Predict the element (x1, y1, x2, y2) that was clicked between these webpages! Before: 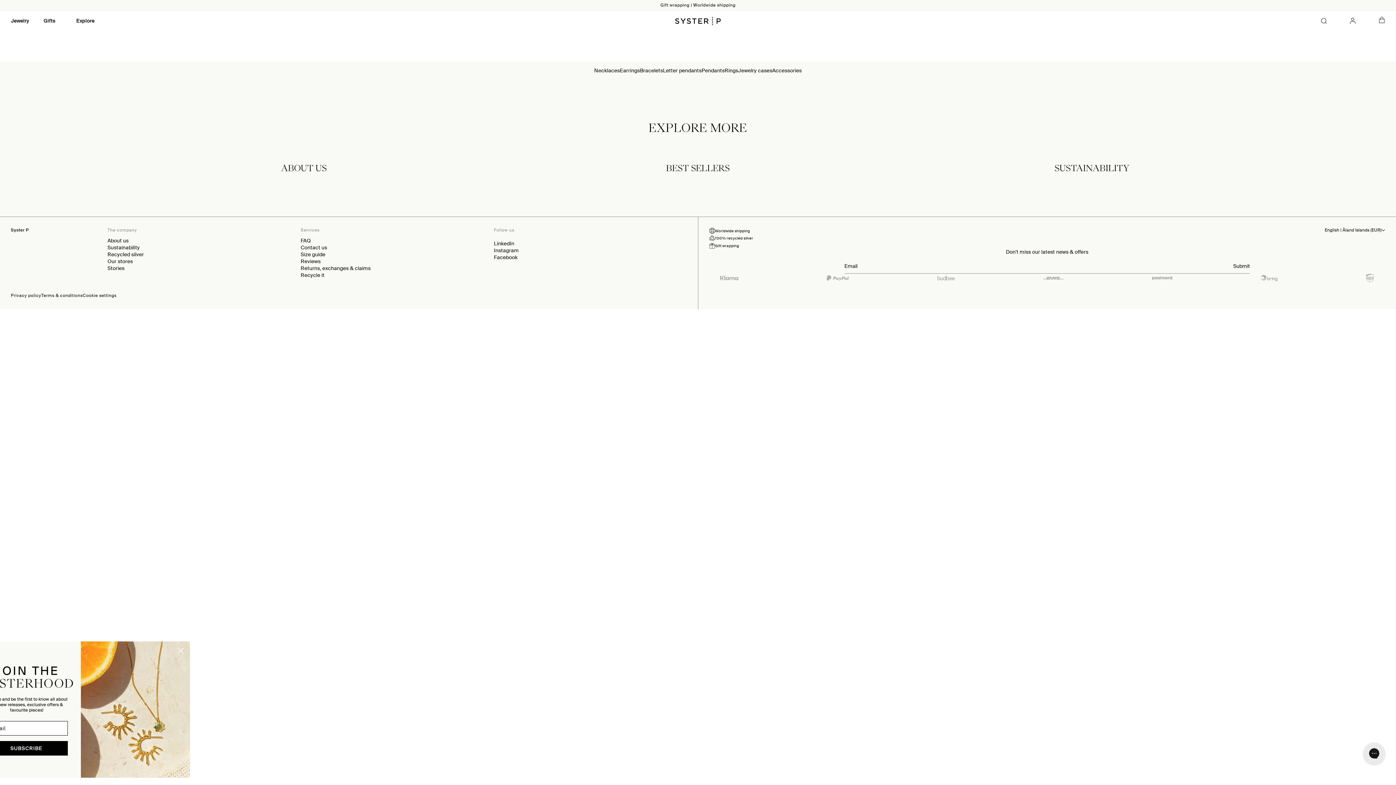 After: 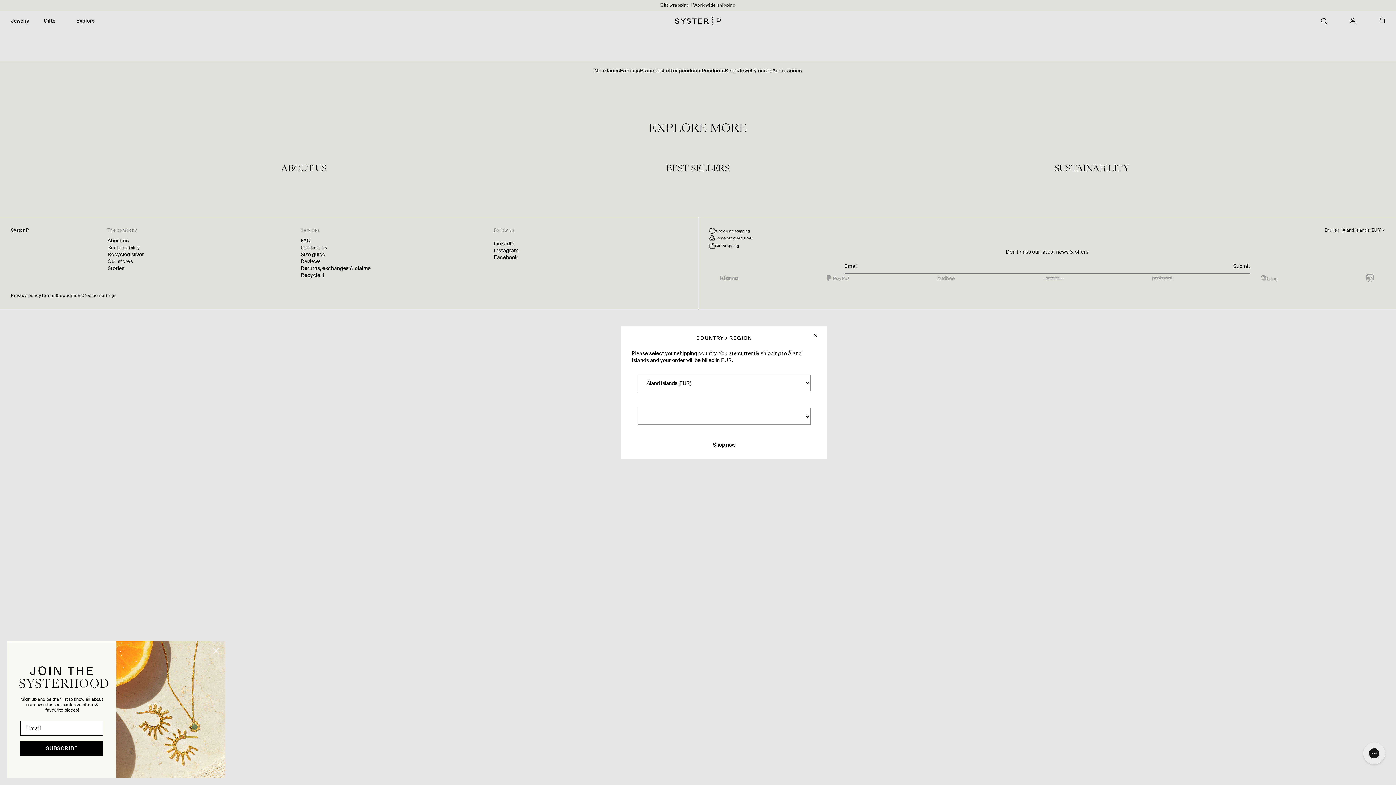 Action: bbox: (1325, 228, 1385, 233) label: English | Åland Islands (EUR)